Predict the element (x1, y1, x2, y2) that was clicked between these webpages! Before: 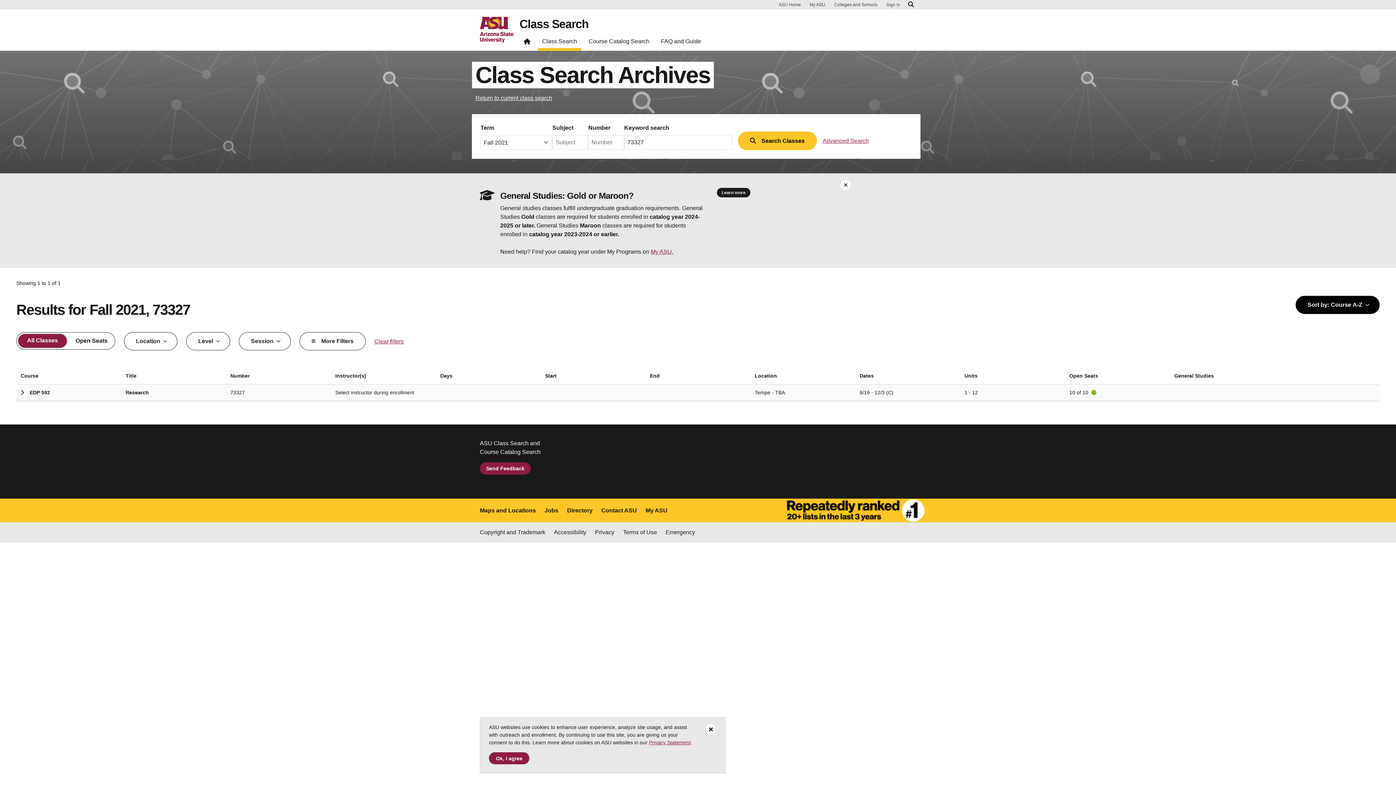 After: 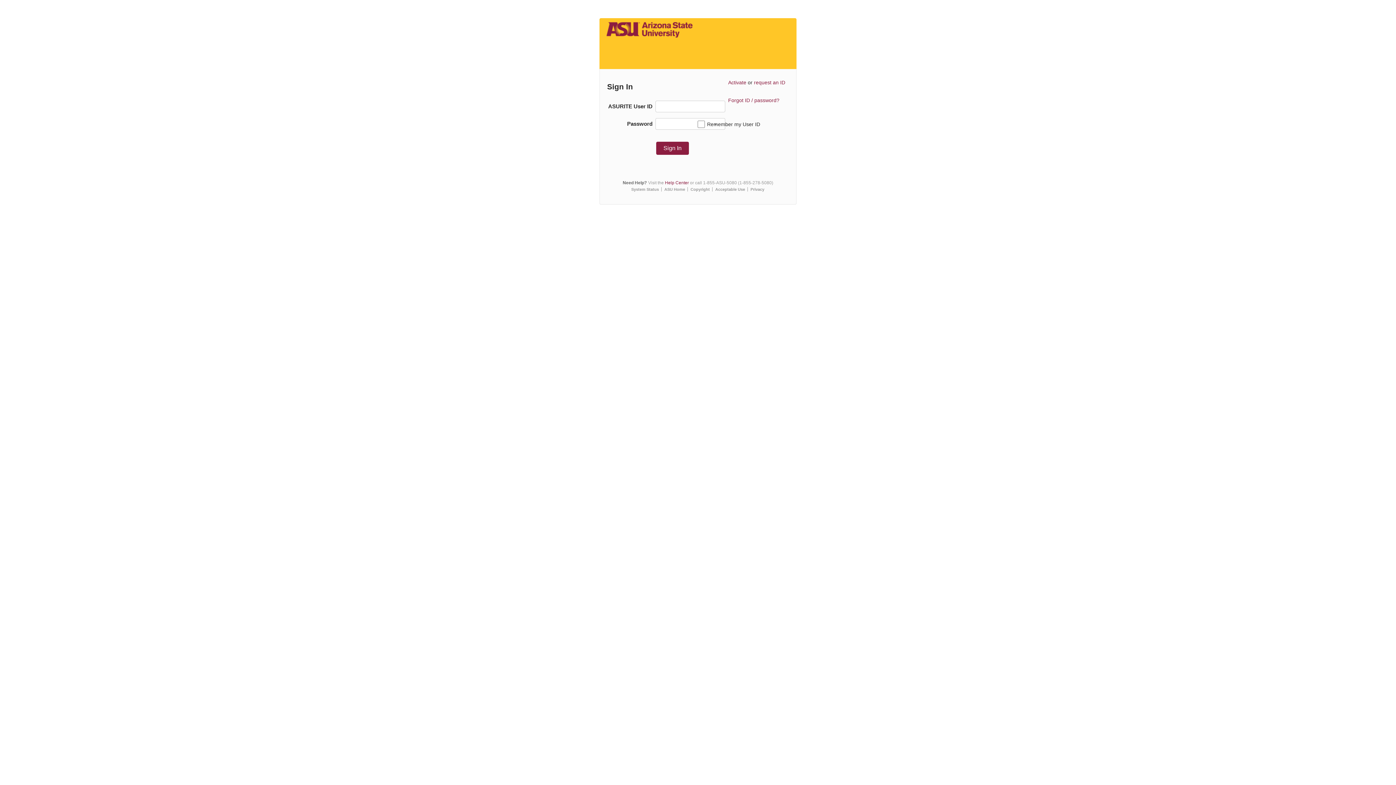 Action: label: My ASU bbox: (645, 506, 667, 515)